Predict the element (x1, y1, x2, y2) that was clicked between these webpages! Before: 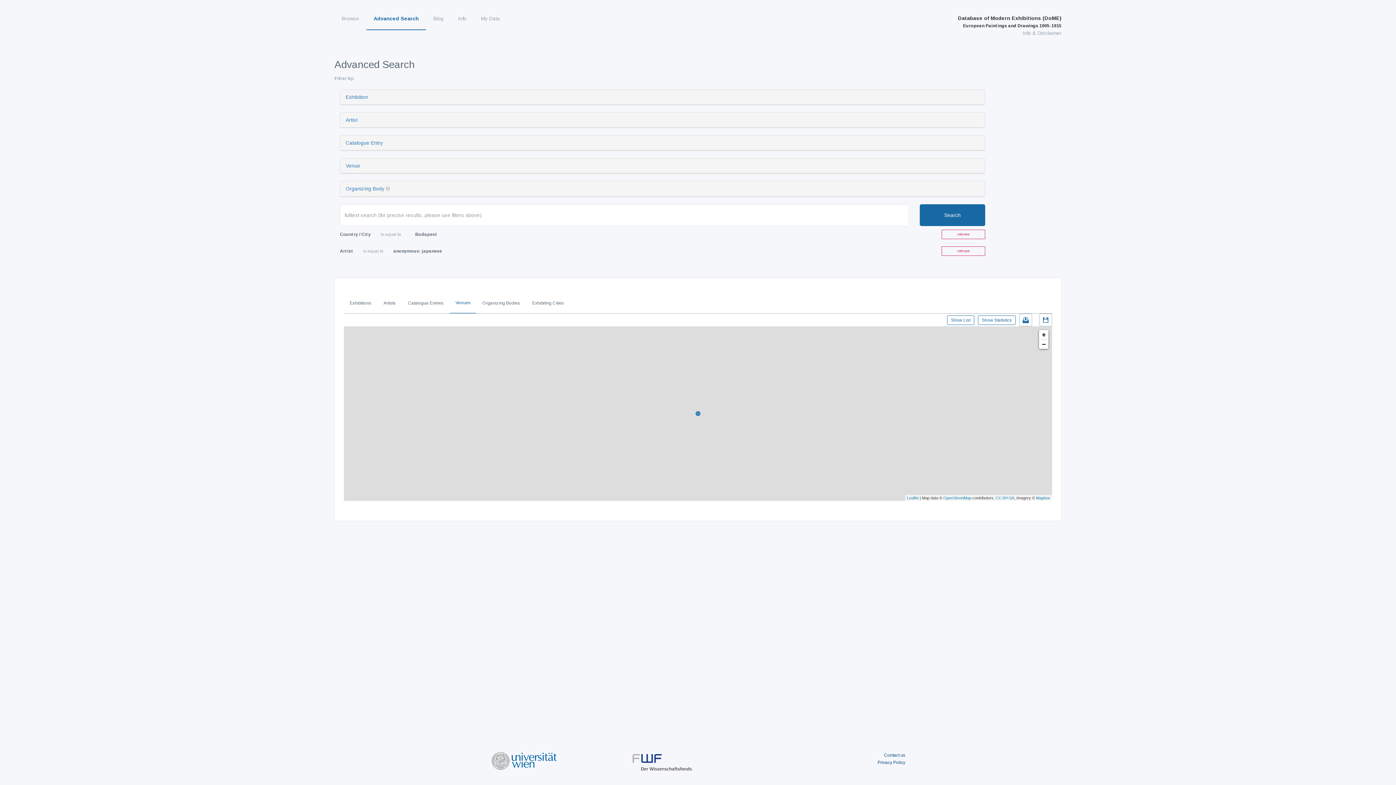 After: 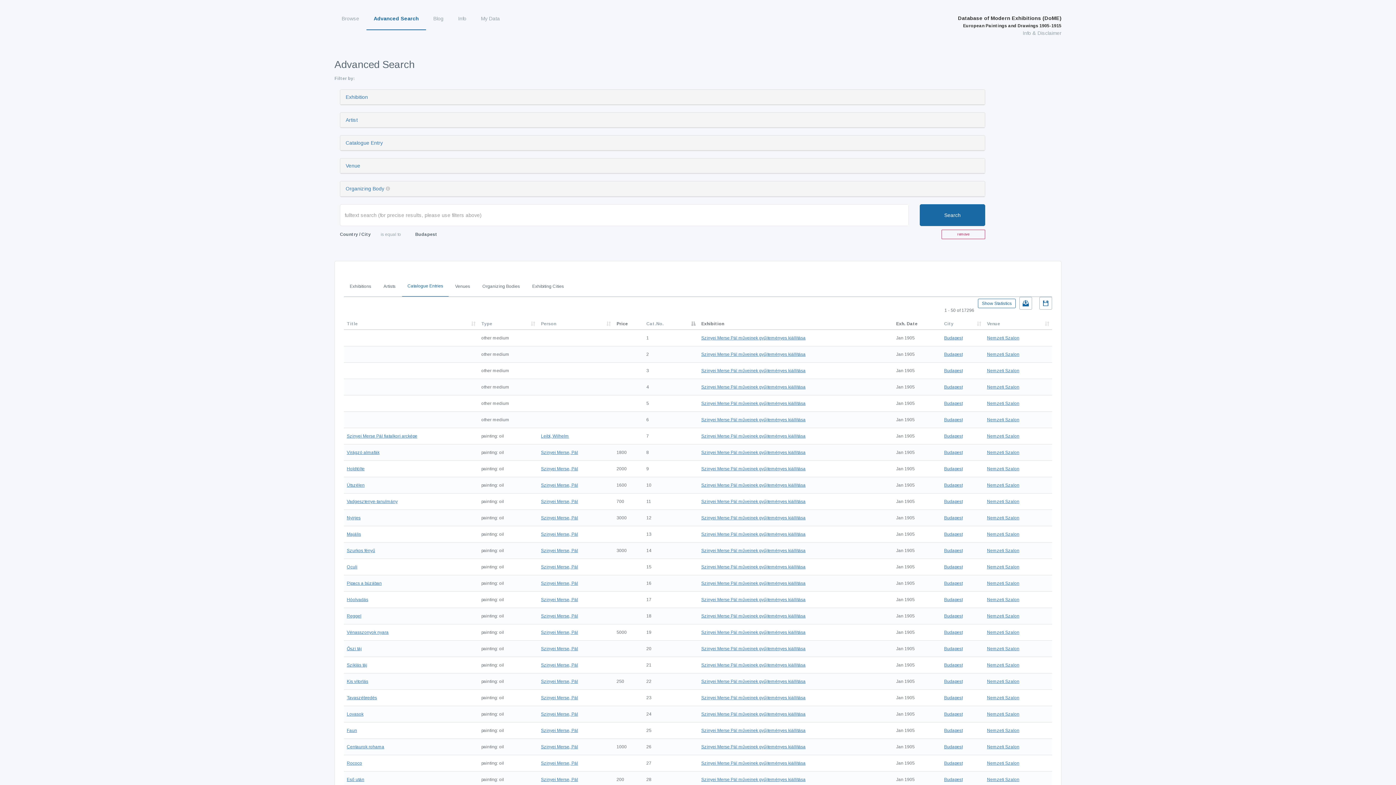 Action: label: Catalogue Entries bbox: (402, 292, 449, 313)